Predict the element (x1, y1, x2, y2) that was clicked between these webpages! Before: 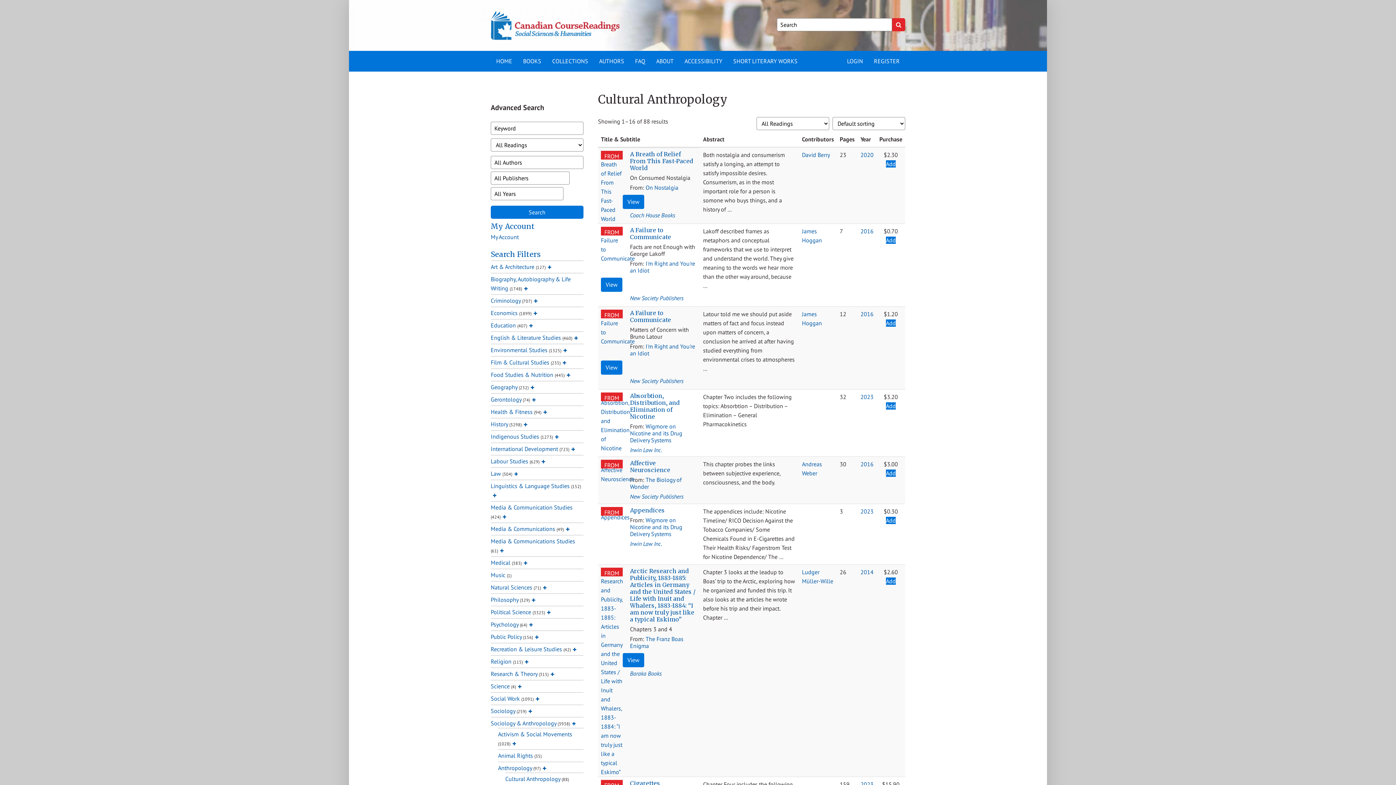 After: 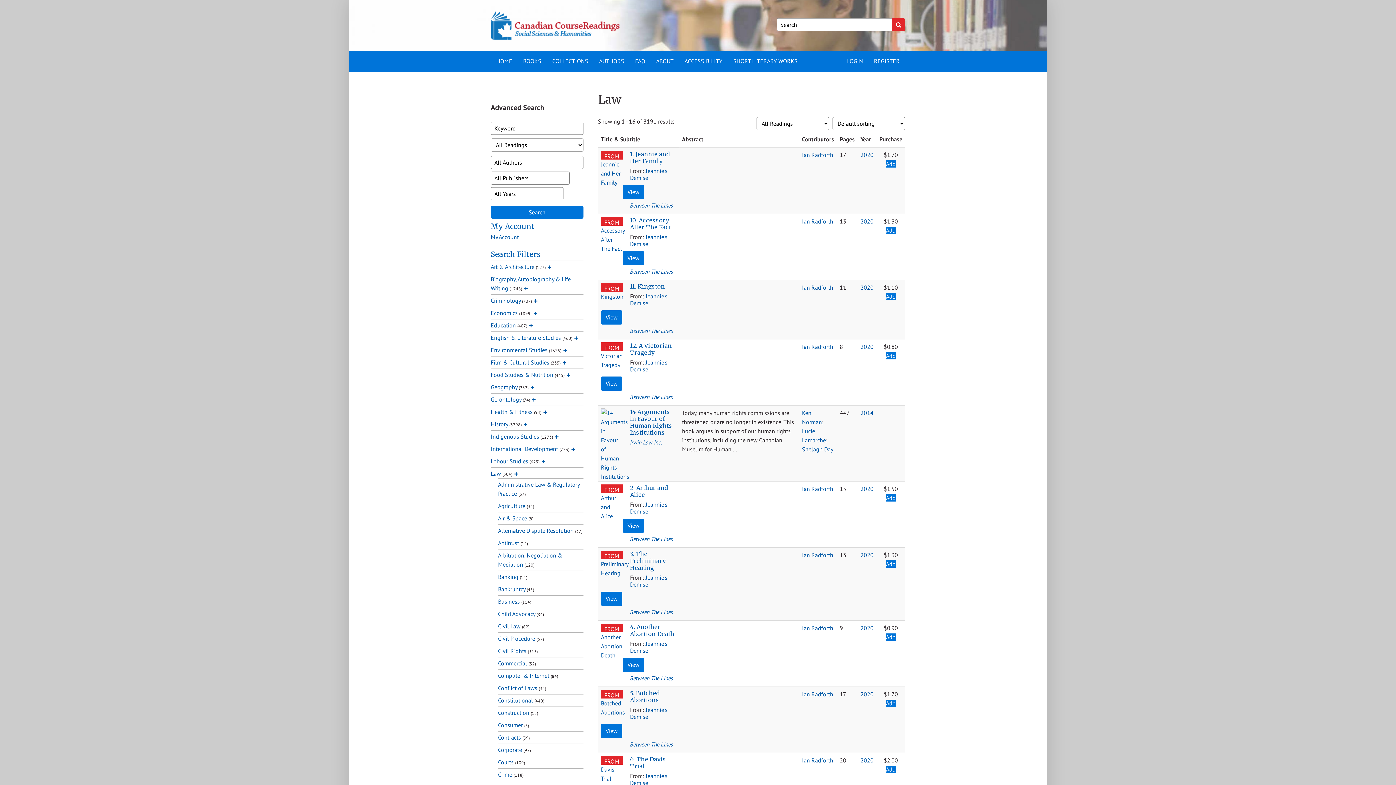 Action: label: Law bbox: (490, 470, 501, 477)